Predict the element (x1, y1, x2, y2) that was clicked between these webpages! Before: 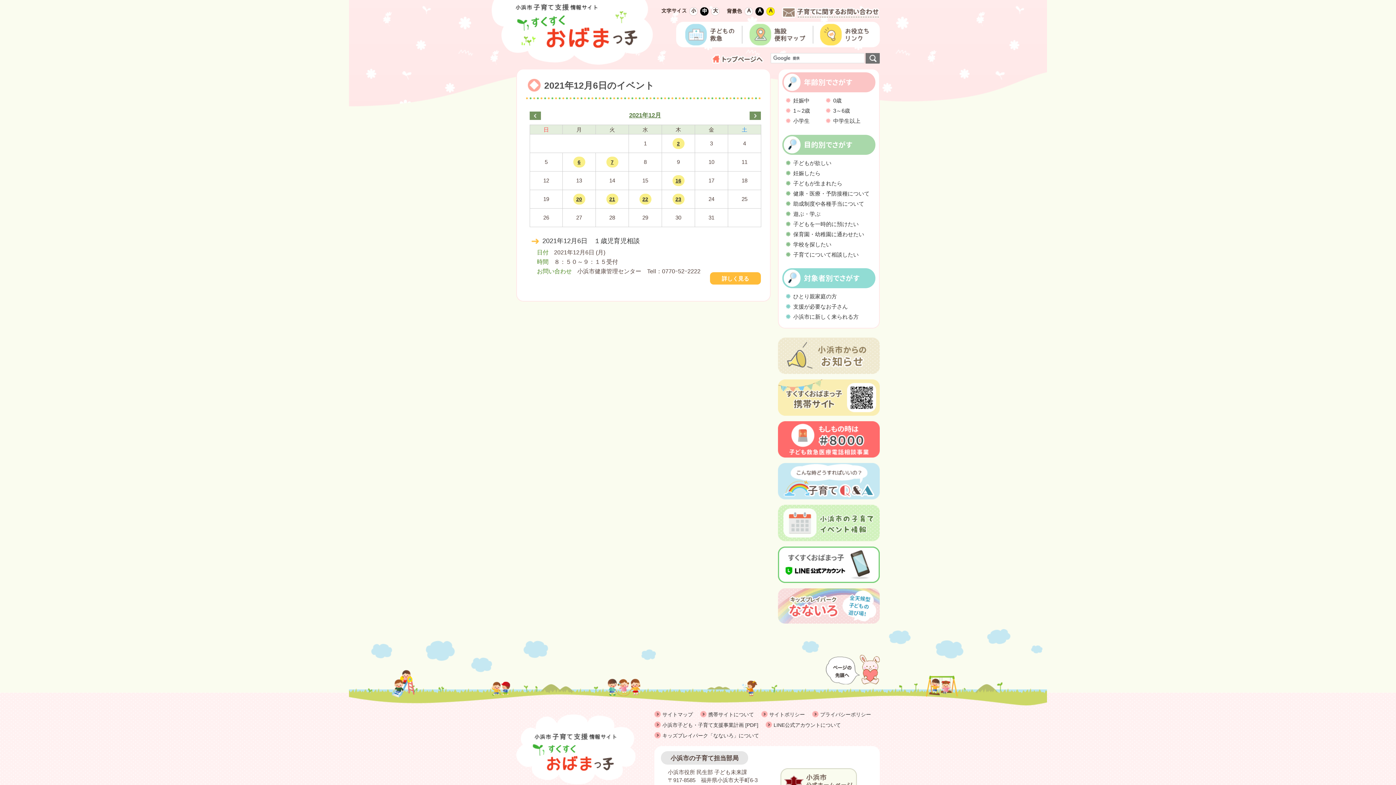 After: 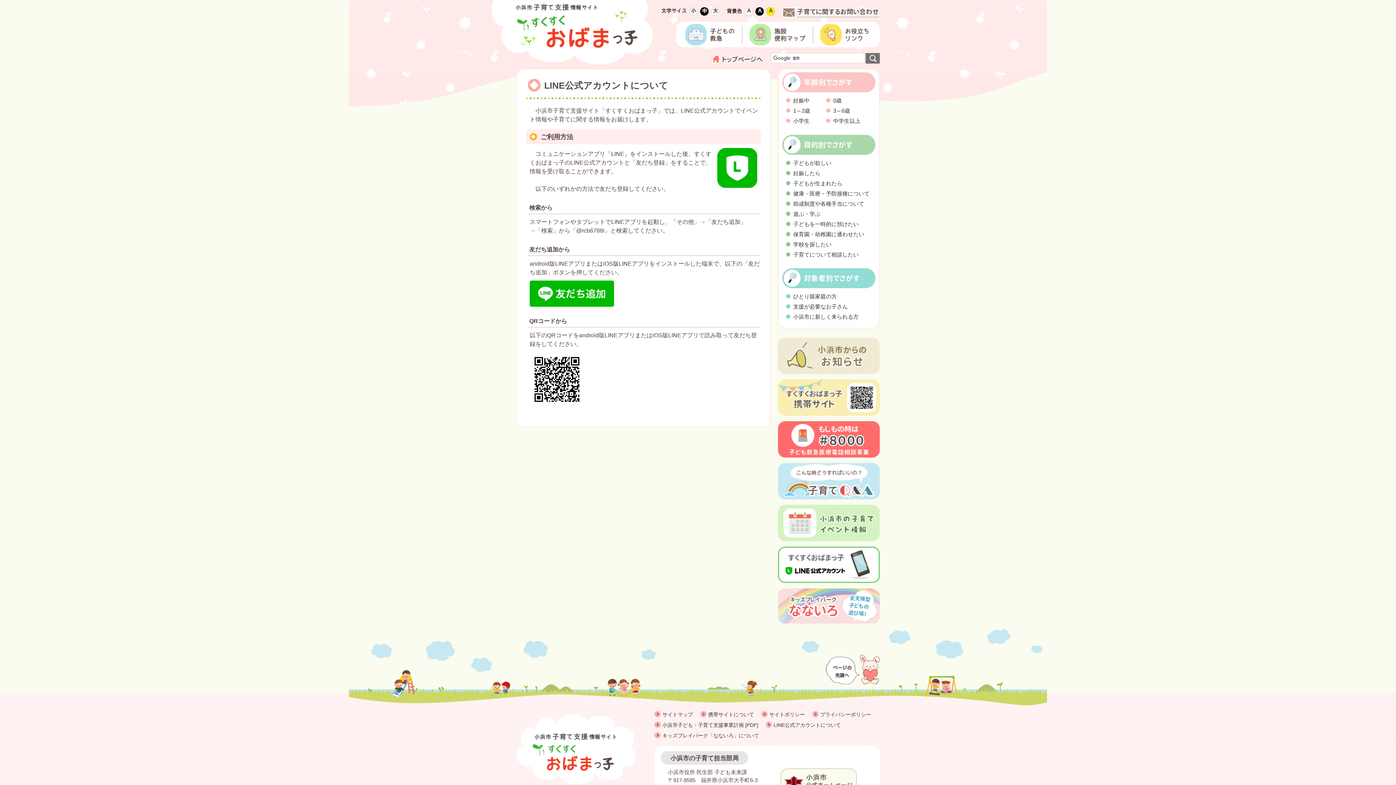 Action: bbox: (778, 546, 880, 552)